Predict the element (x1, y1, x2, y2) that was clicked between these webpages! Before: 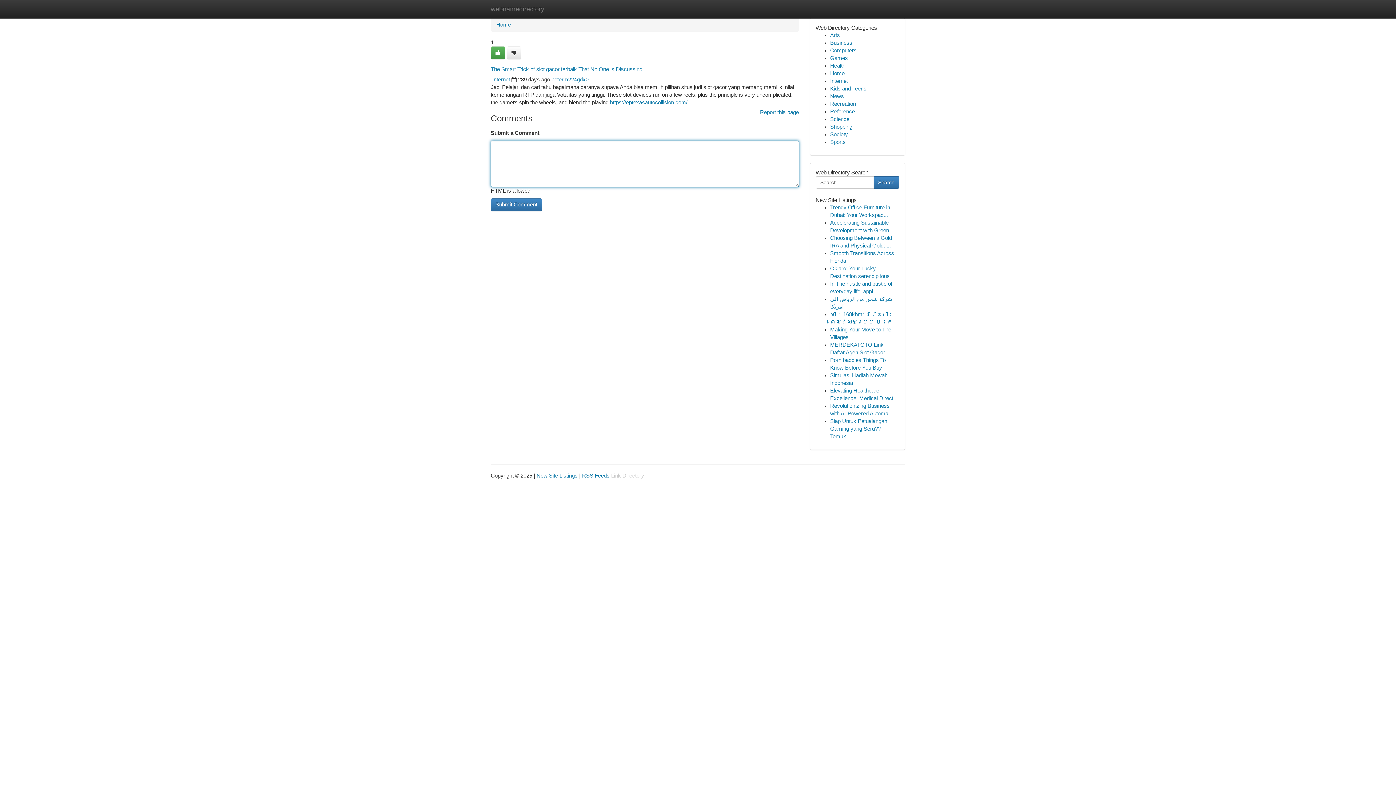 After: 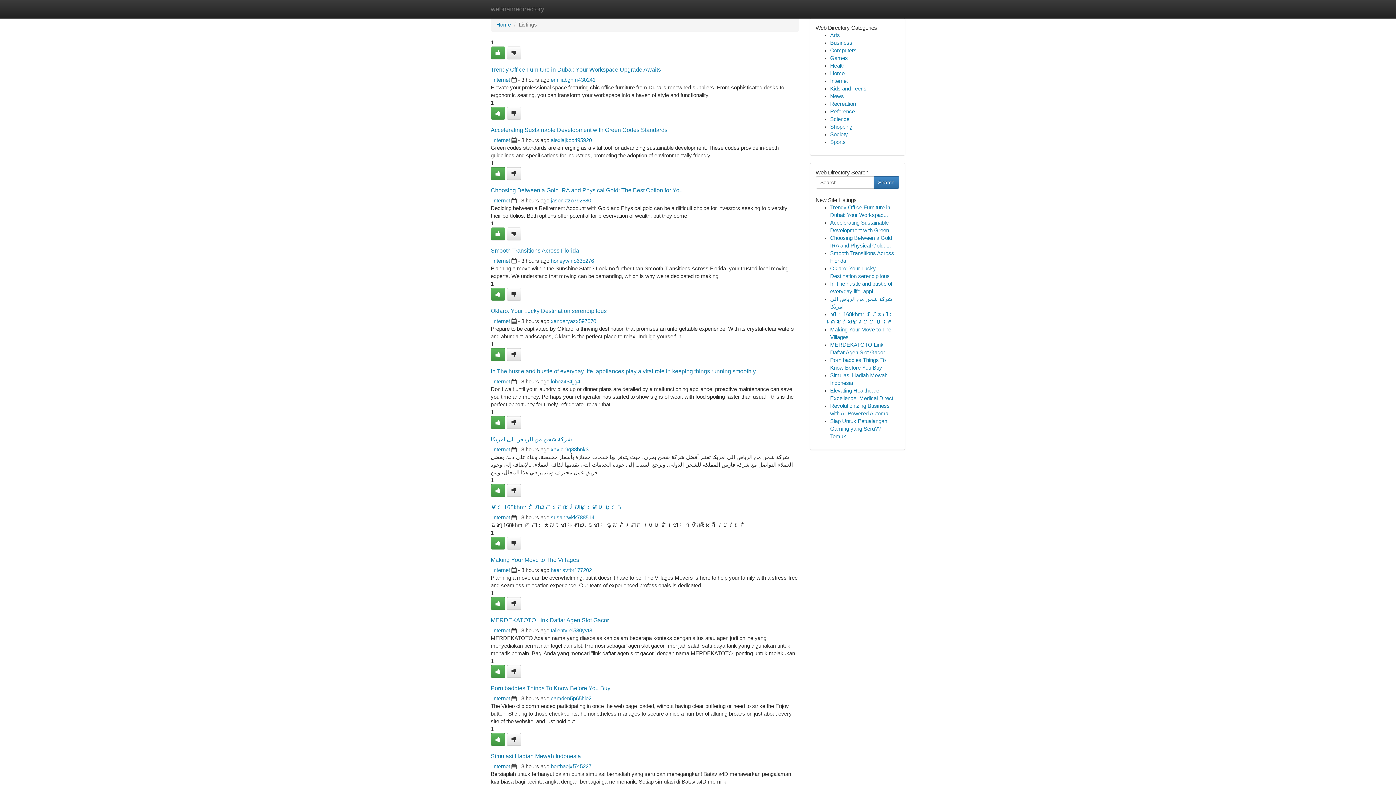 Action: label: Recreation bbox: (830, 101, 856, 106)